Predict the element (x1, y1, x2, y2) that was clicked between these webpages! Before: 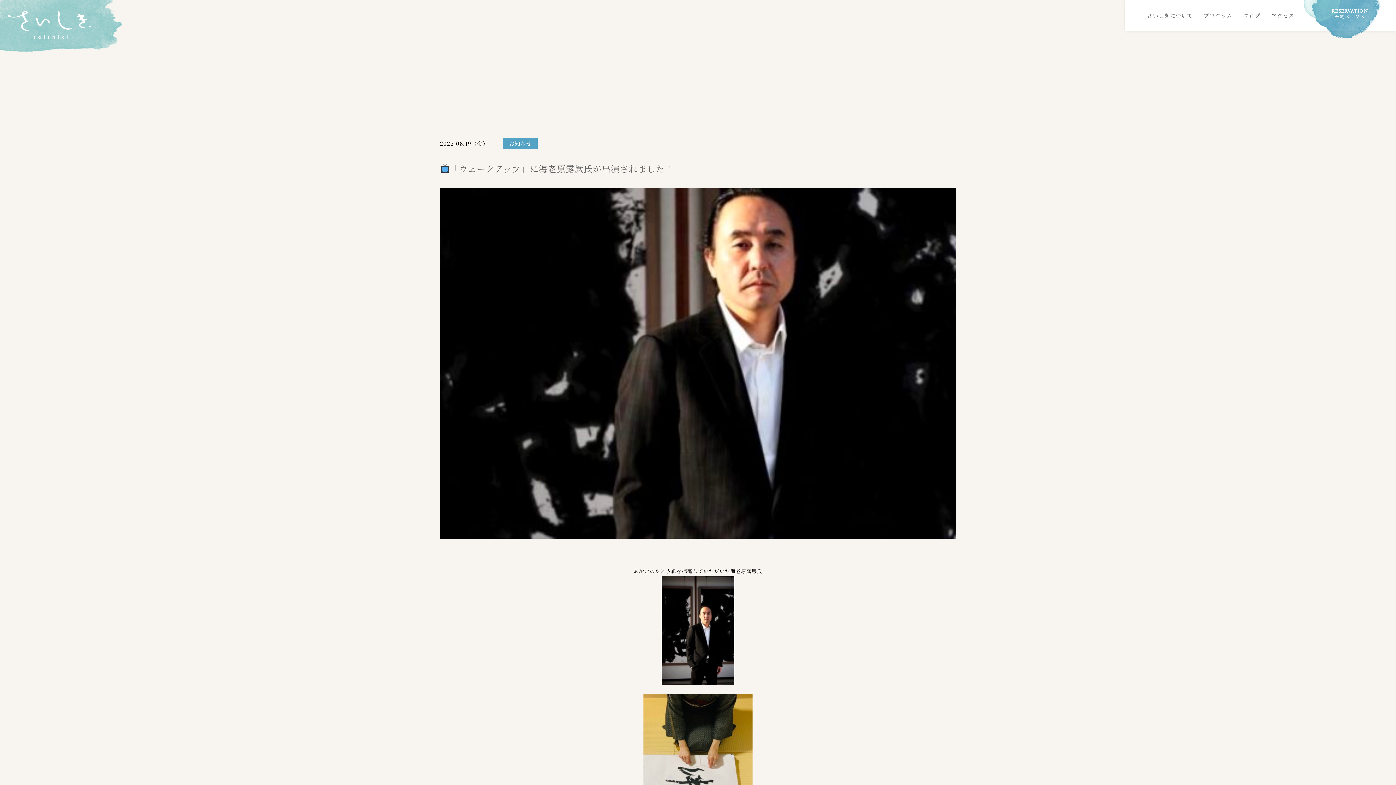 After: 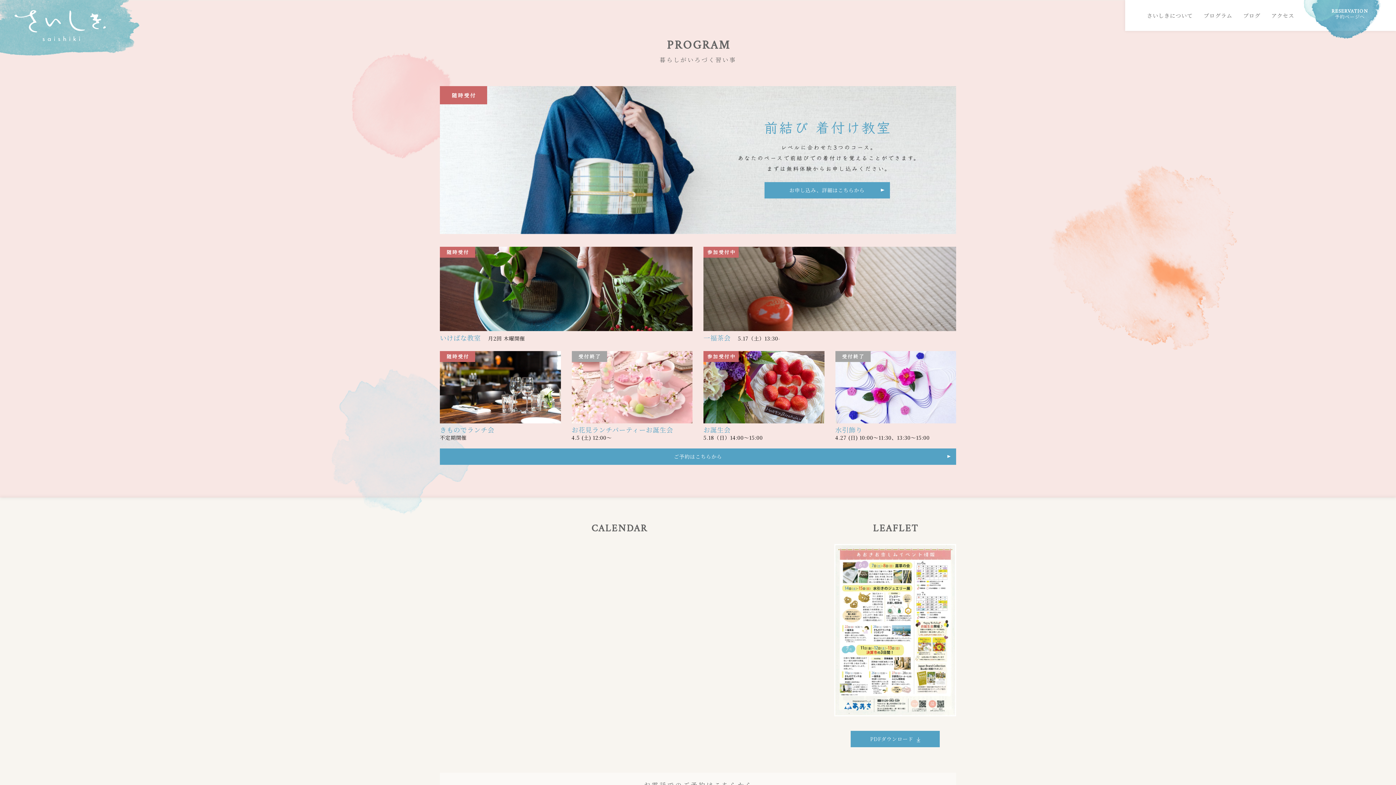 Action: bbox: (1204, 11, 1232, 19) label: プログラム